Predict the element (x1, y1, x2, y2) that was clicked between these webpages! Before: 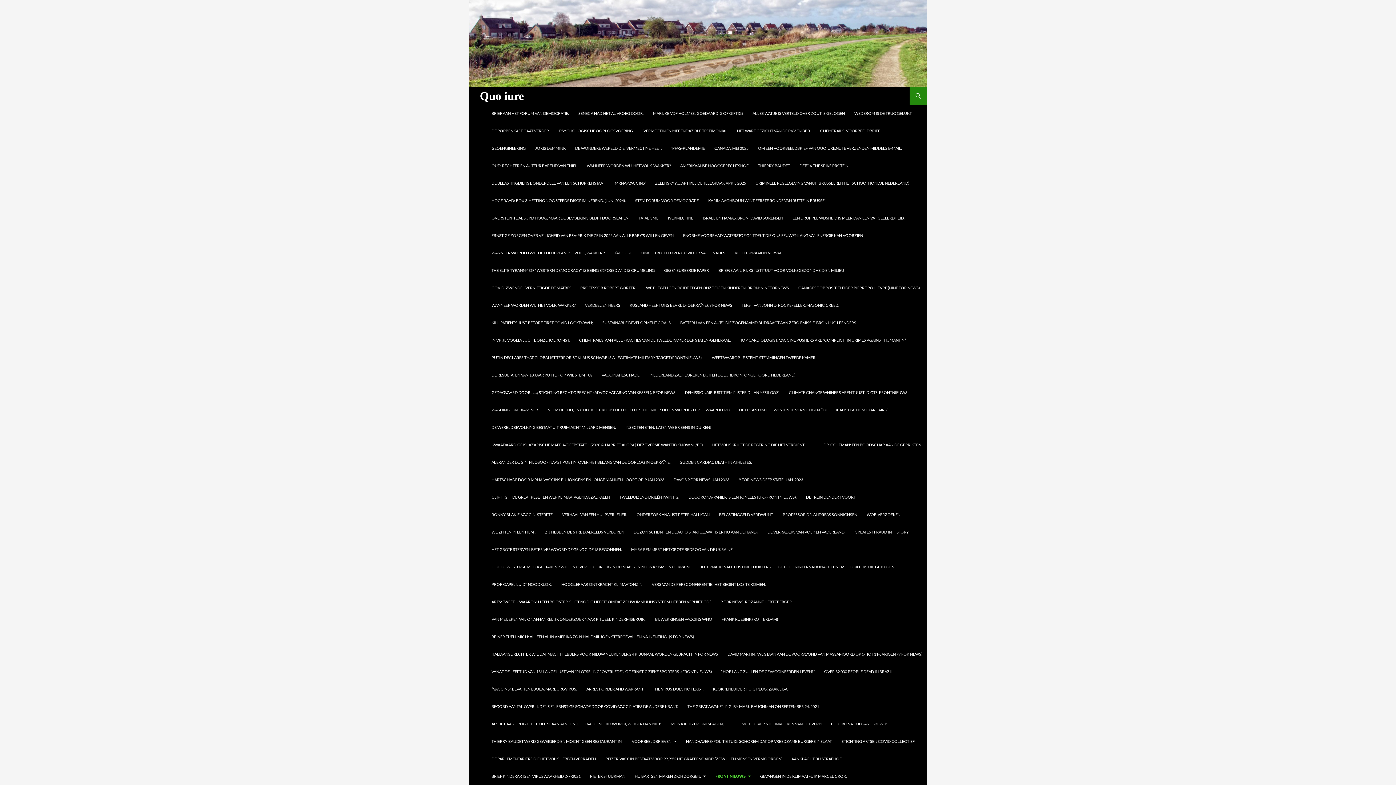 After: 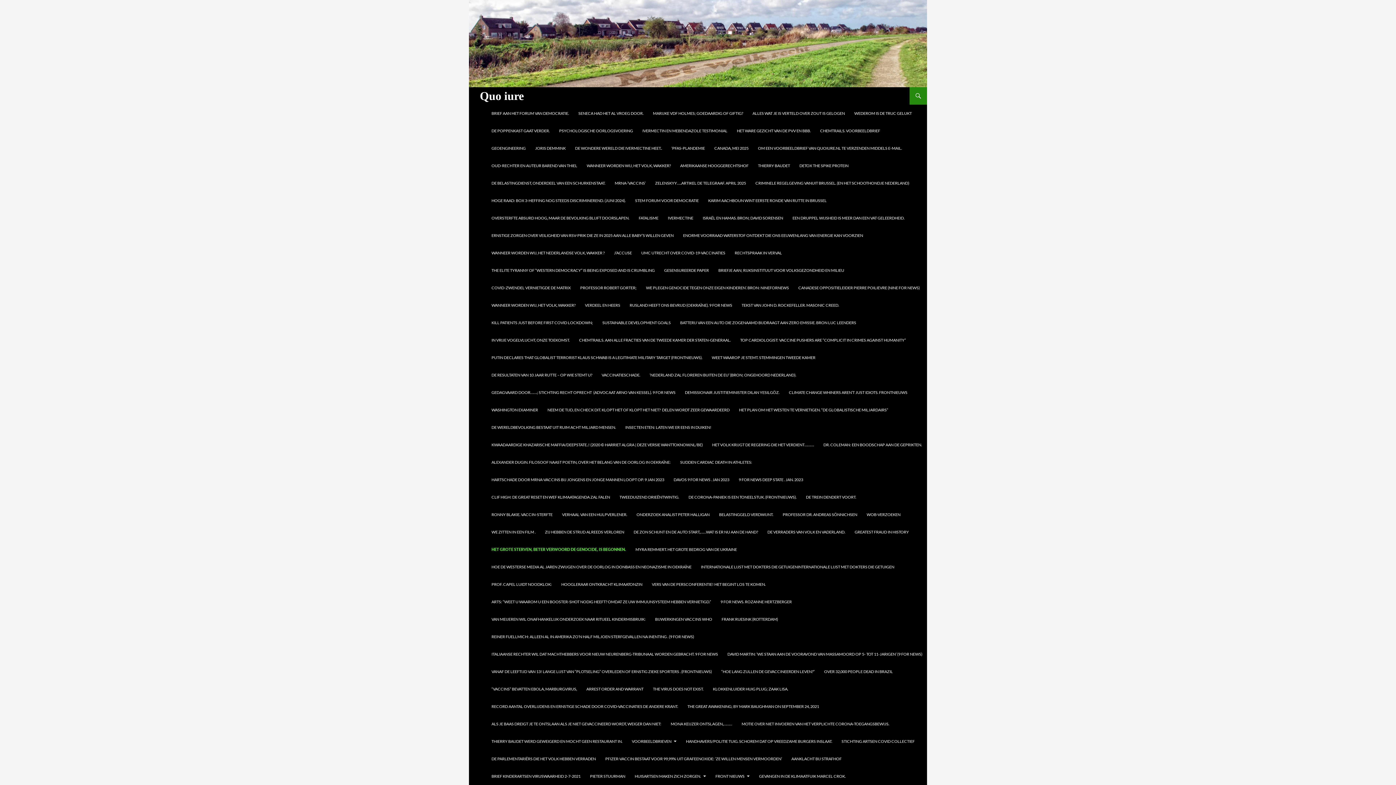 Action: bbox: (487, 541, 626, 558) label: HET GROTE STERVEN, BETER VERWOORD DE GENOCIDE, IS BEGONNEN.